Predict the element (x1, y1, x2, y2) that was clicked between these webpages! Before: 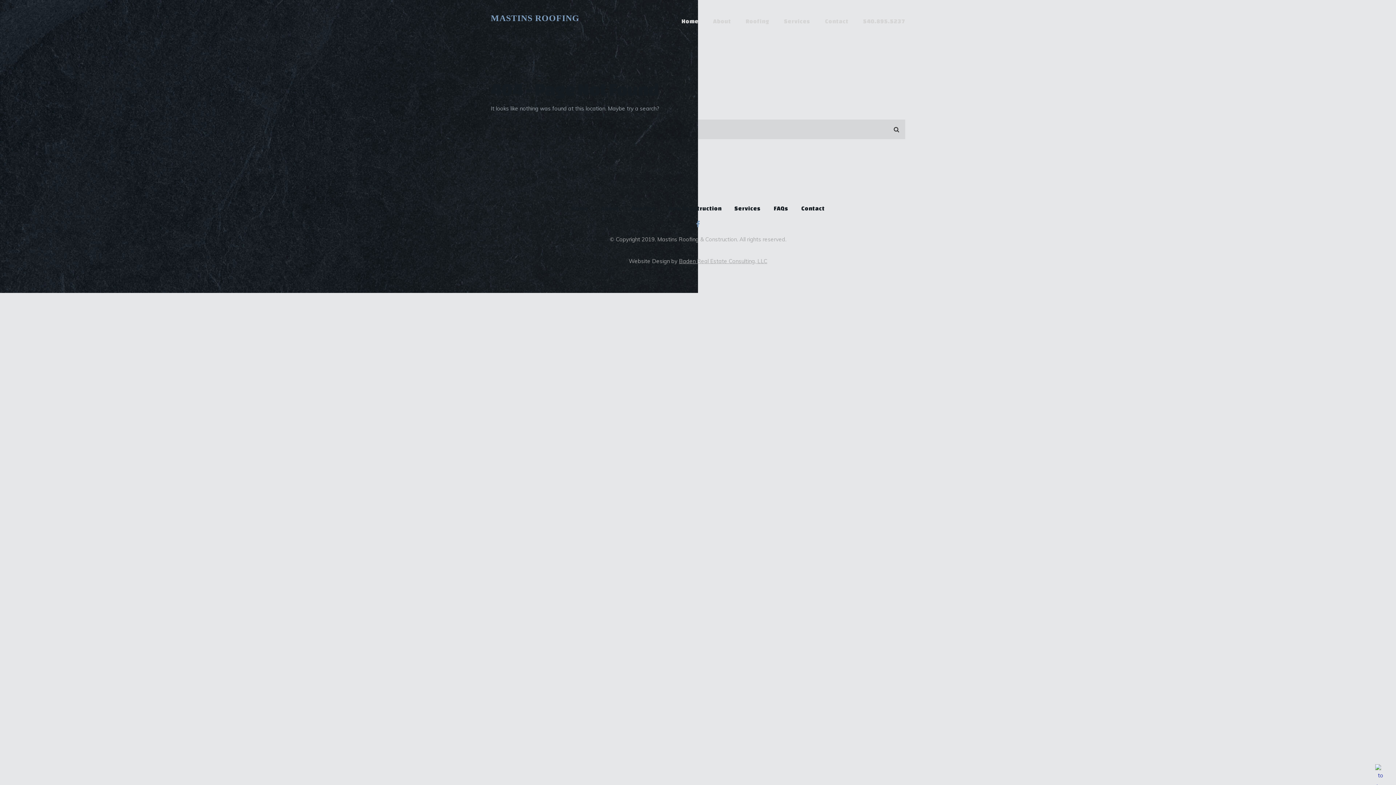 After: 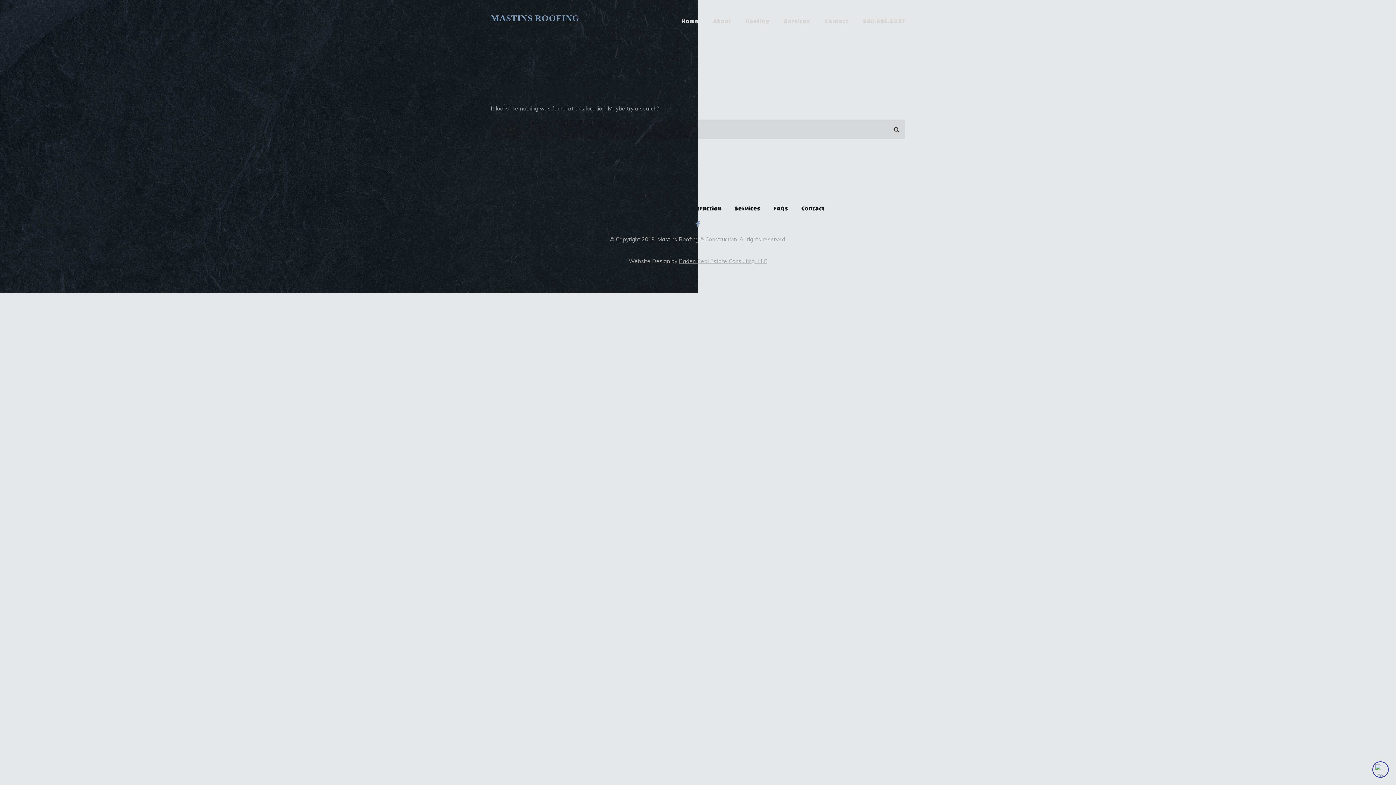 Action: bbox: (1372, 761, 1389, 778)